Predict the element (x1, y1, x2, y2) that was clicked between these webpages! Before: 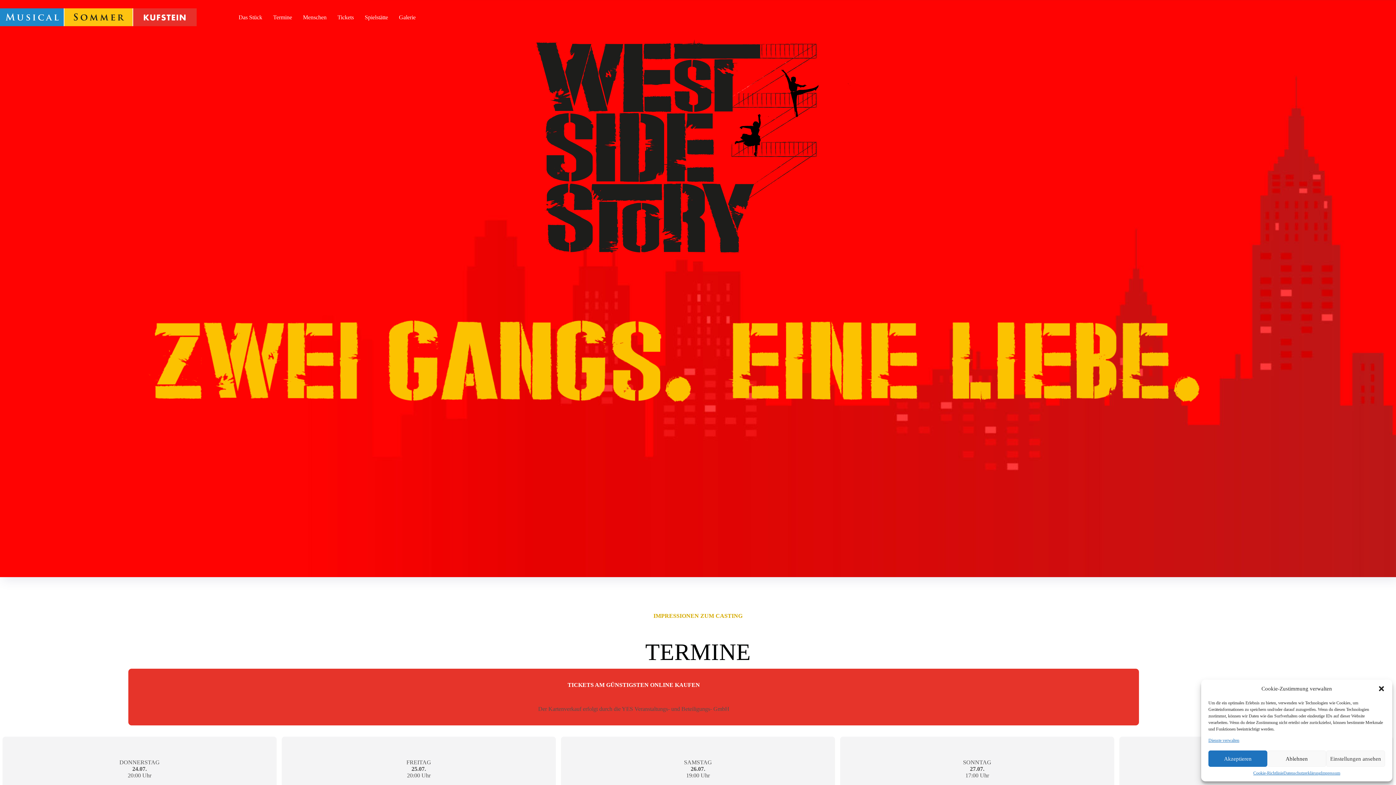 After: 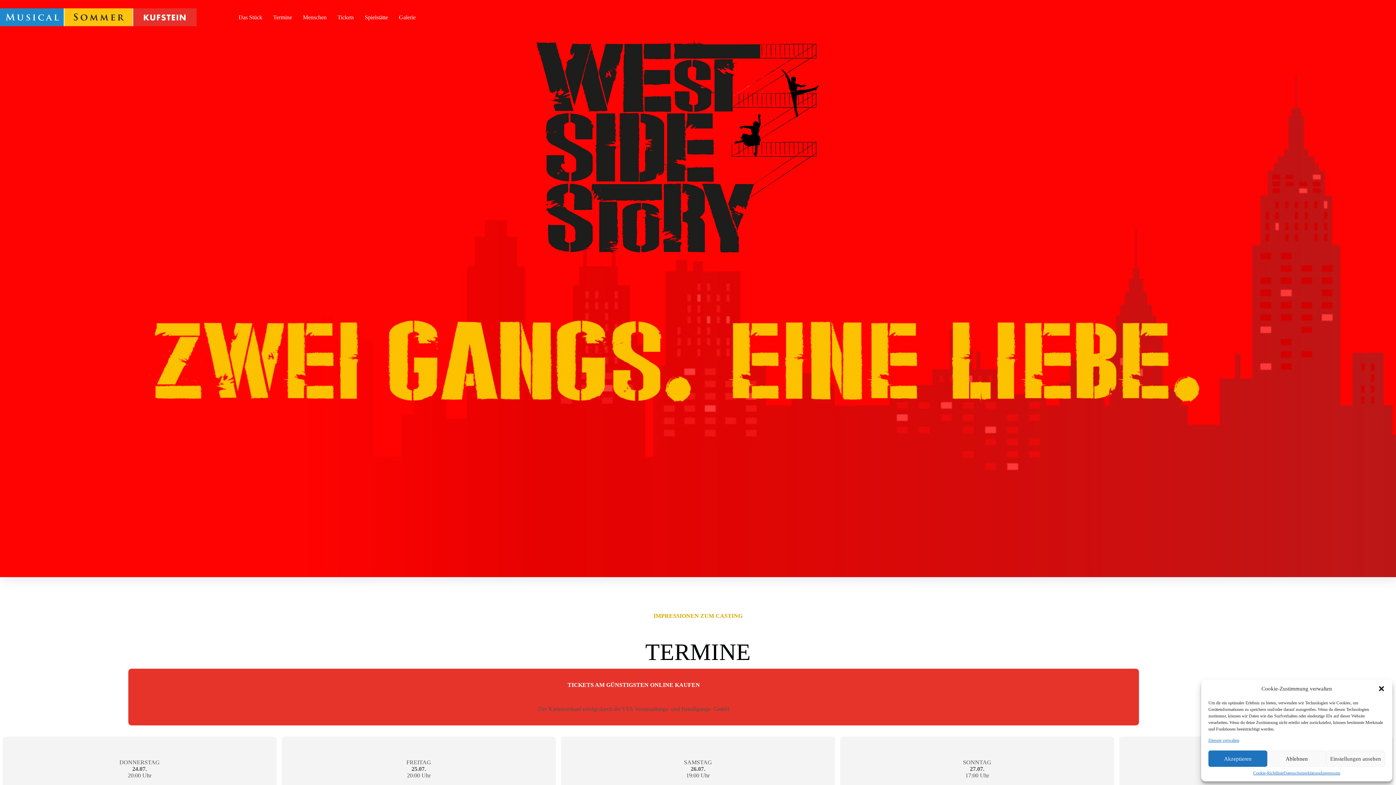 Action: bbox: (0, 8, 196, 26)